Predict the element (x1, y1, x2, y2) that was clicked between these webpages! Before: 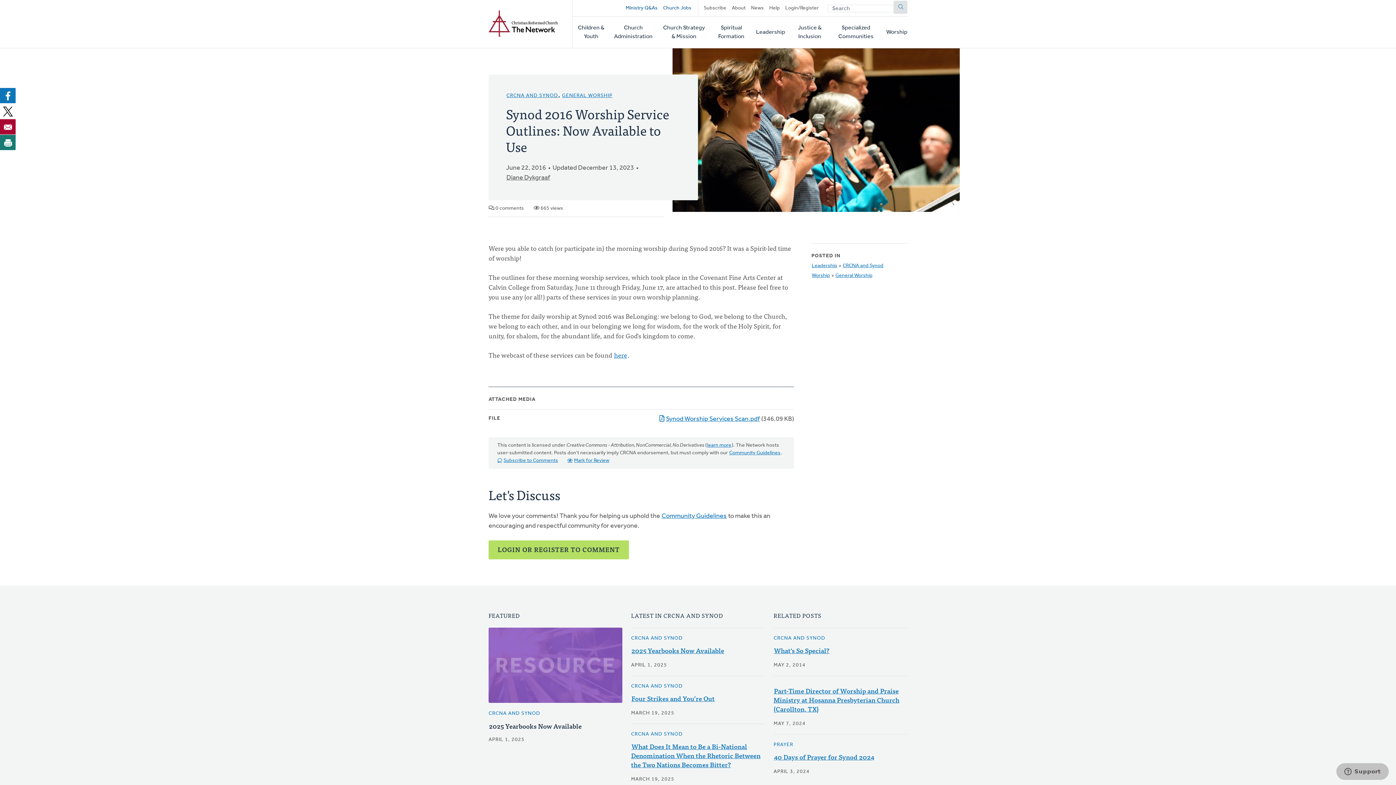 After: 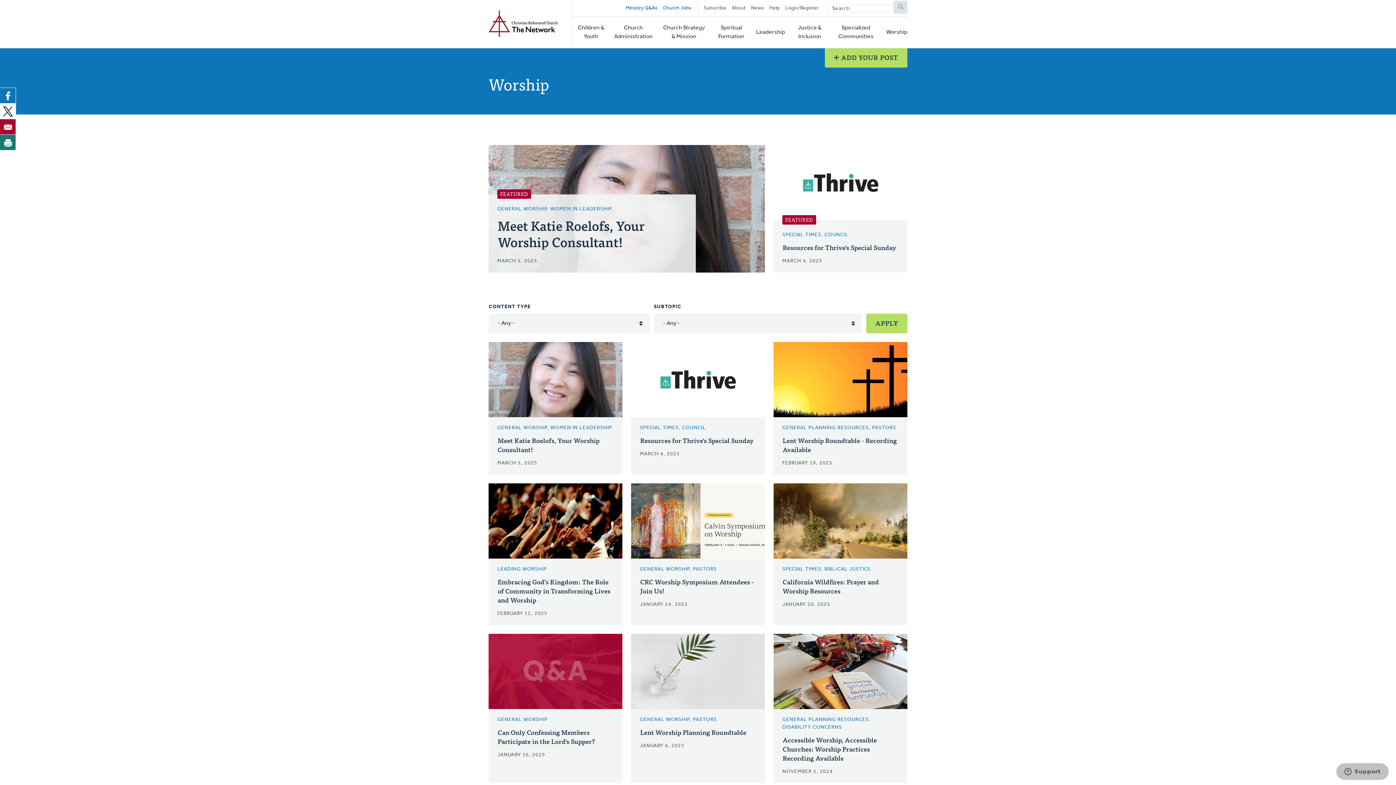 Action: label: Worship bbox: (886, 16, 907, 48)